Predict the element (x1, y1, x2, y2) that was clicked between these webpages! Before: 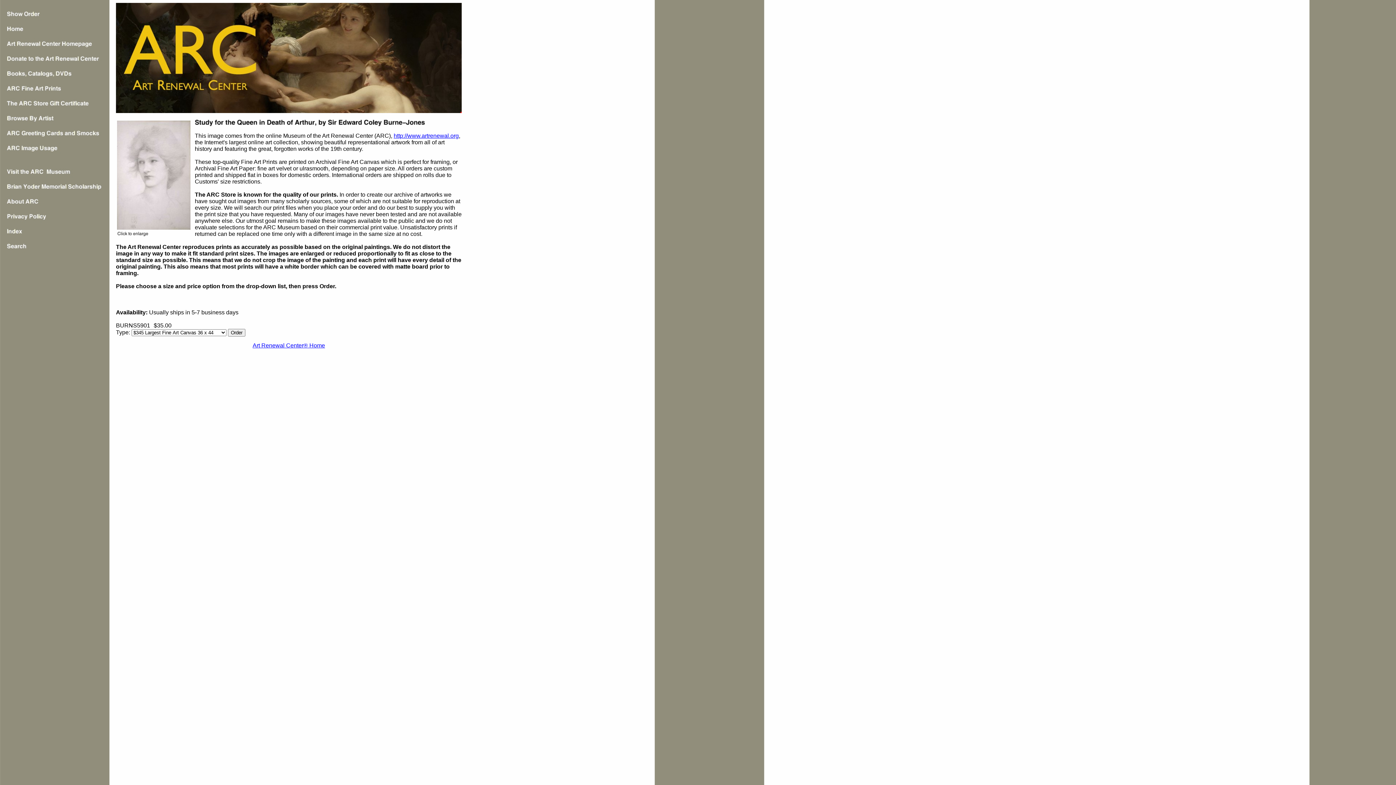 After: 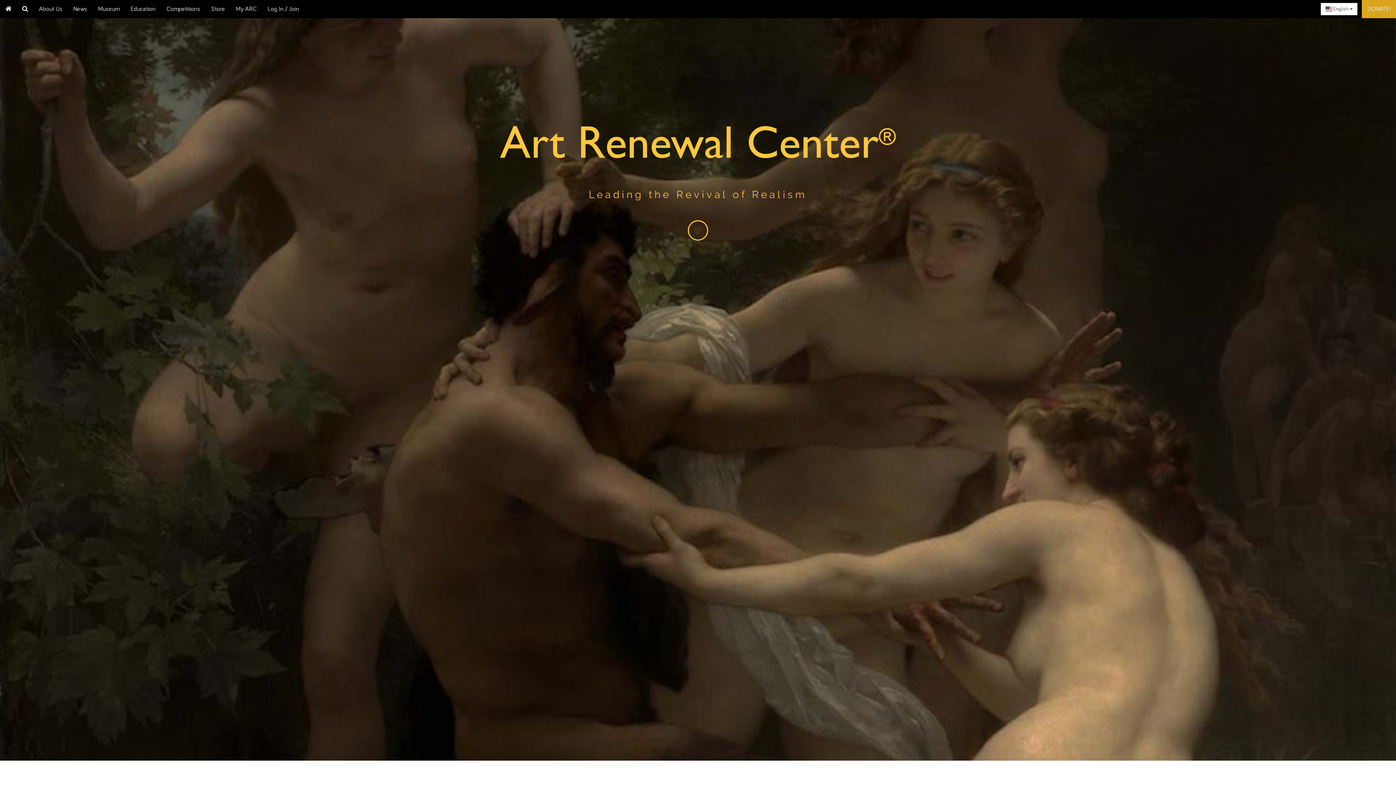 Action: label: http://www.artrenewal.org bbox: (393, 132, 458, 138)